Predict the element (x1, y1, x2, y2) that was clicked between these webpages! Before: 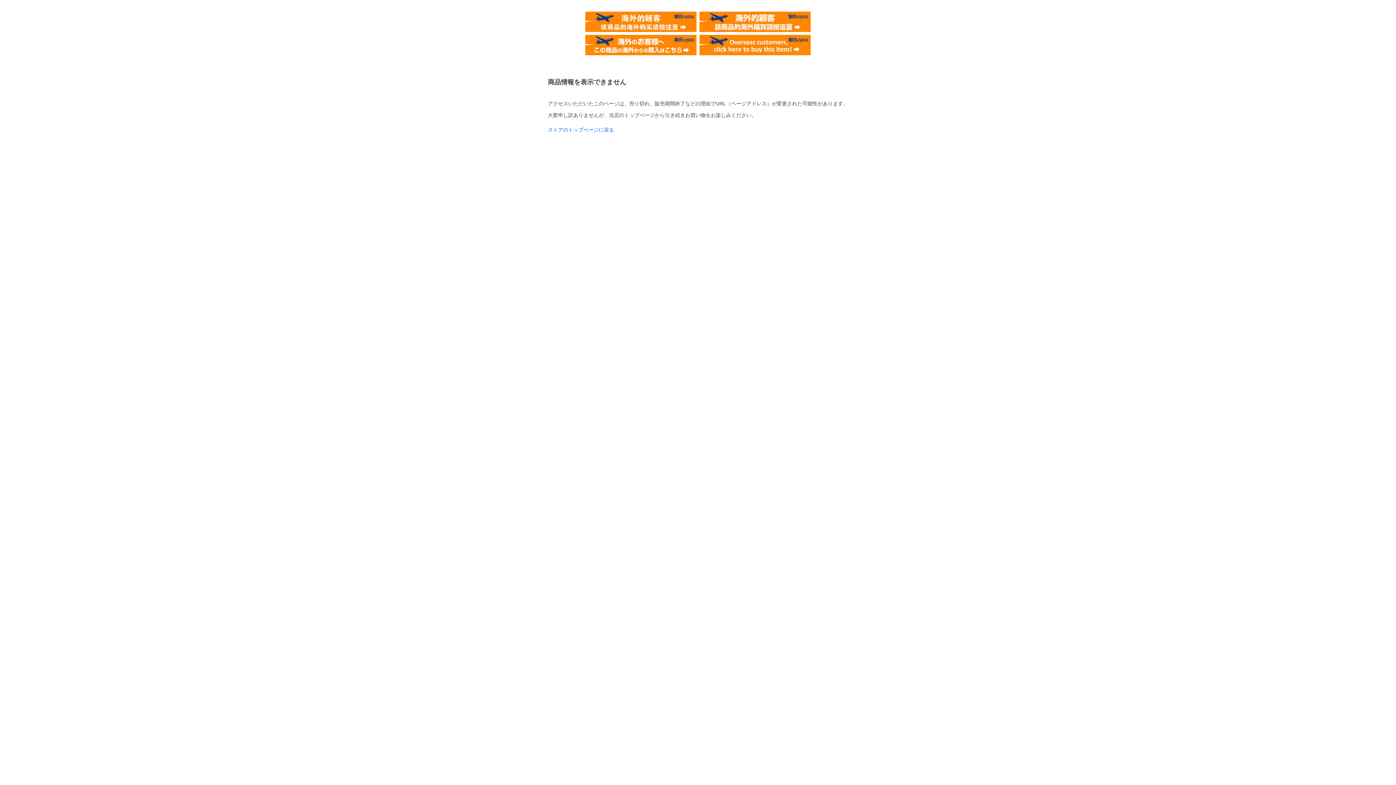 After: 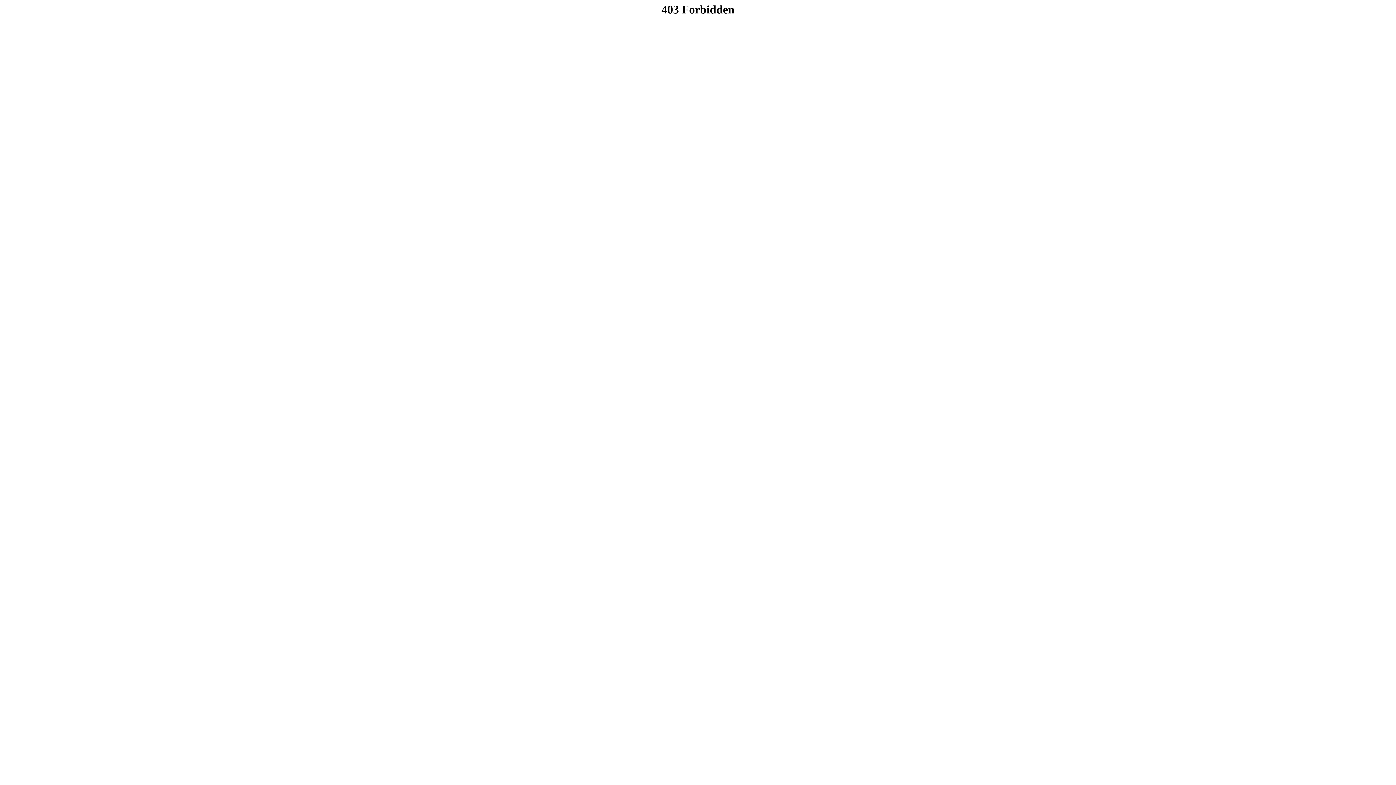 Action: bbox: (699, 11, 810, 17)